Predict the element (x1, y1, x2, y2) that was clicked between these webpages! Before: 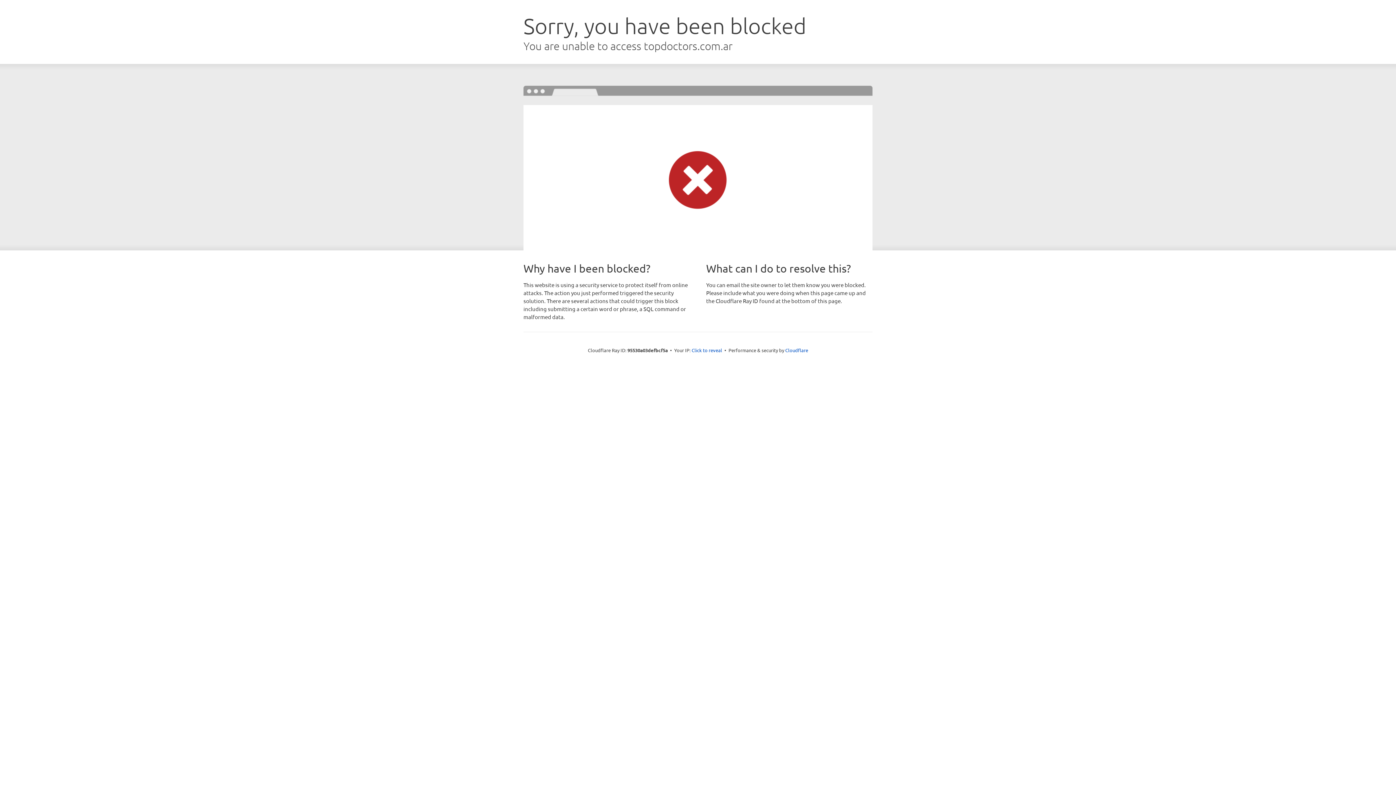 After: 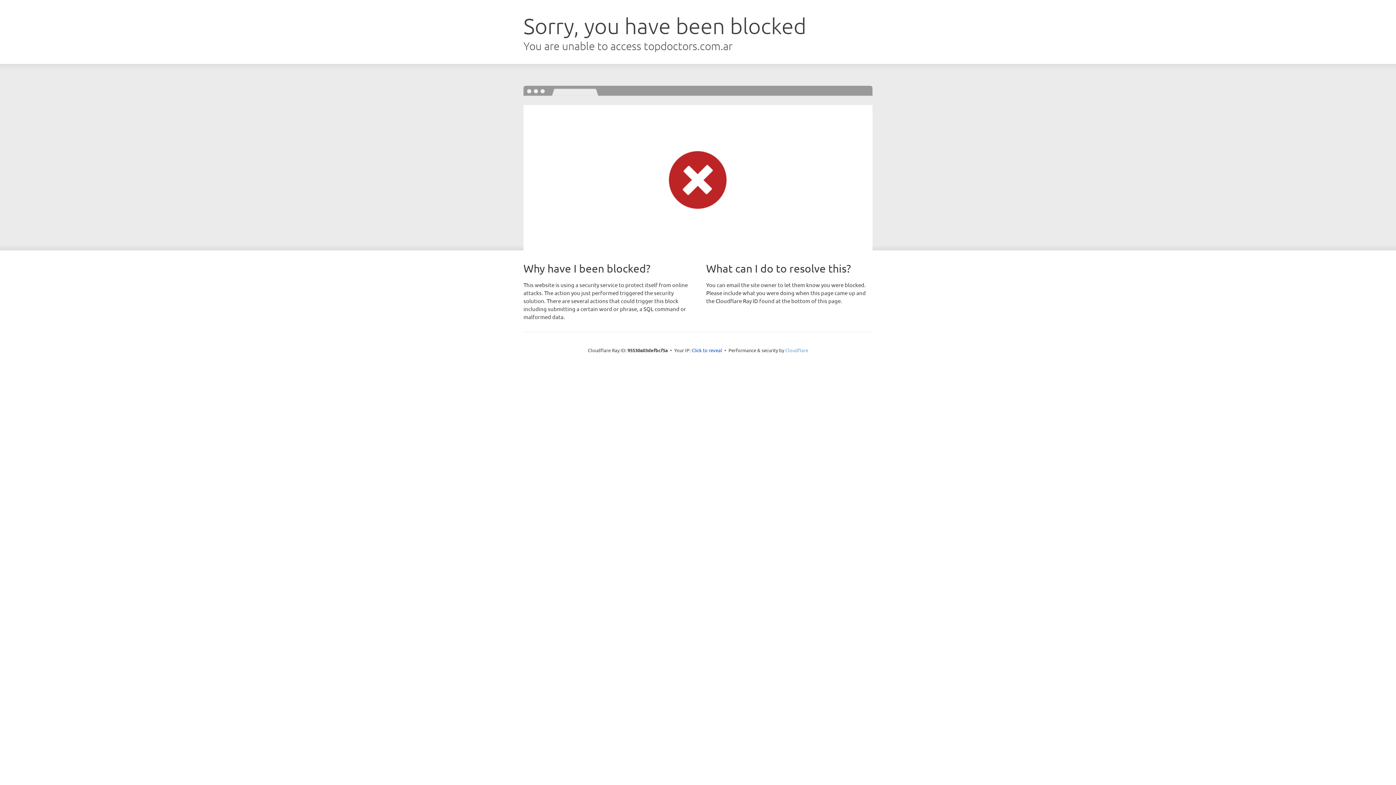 Action: label: Cloudflare bbox: (785, 347, 808, 353)